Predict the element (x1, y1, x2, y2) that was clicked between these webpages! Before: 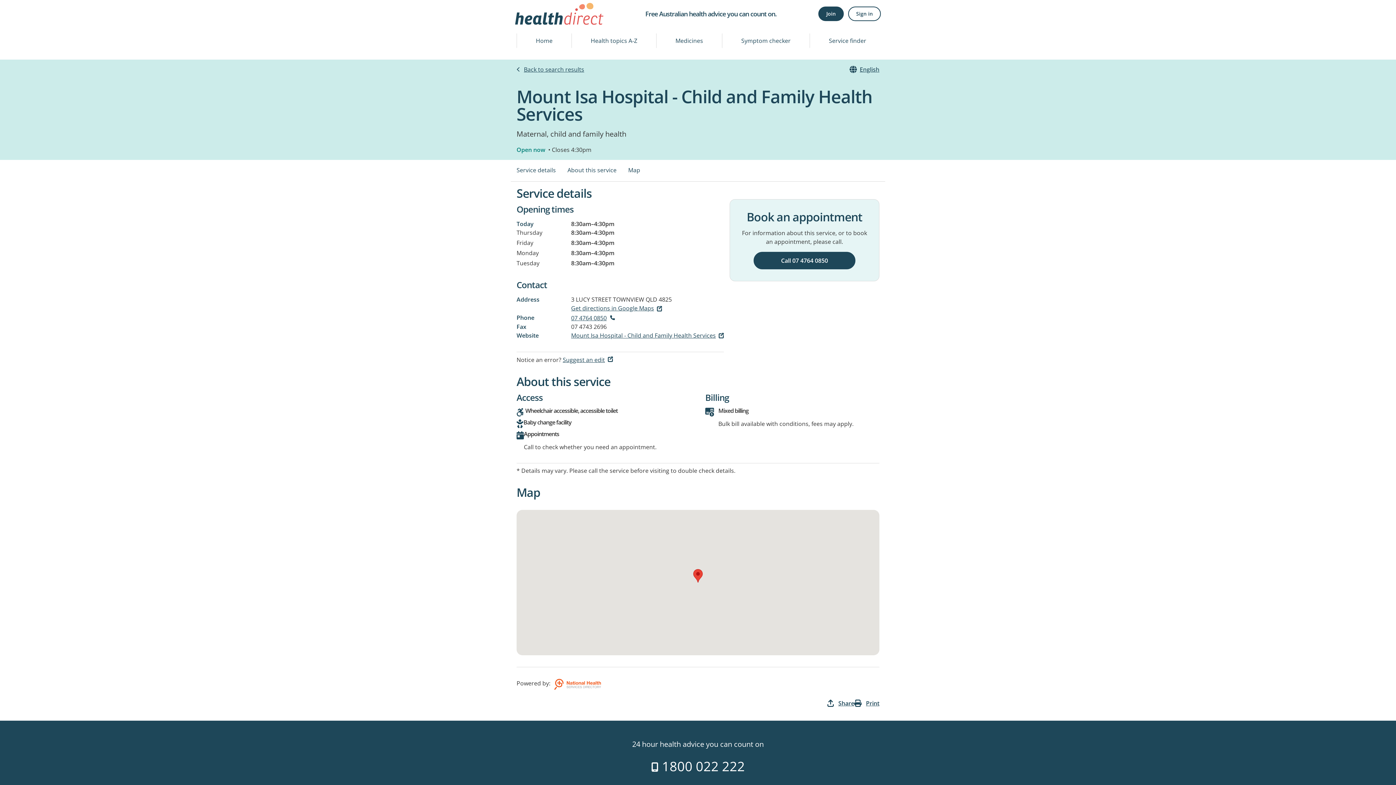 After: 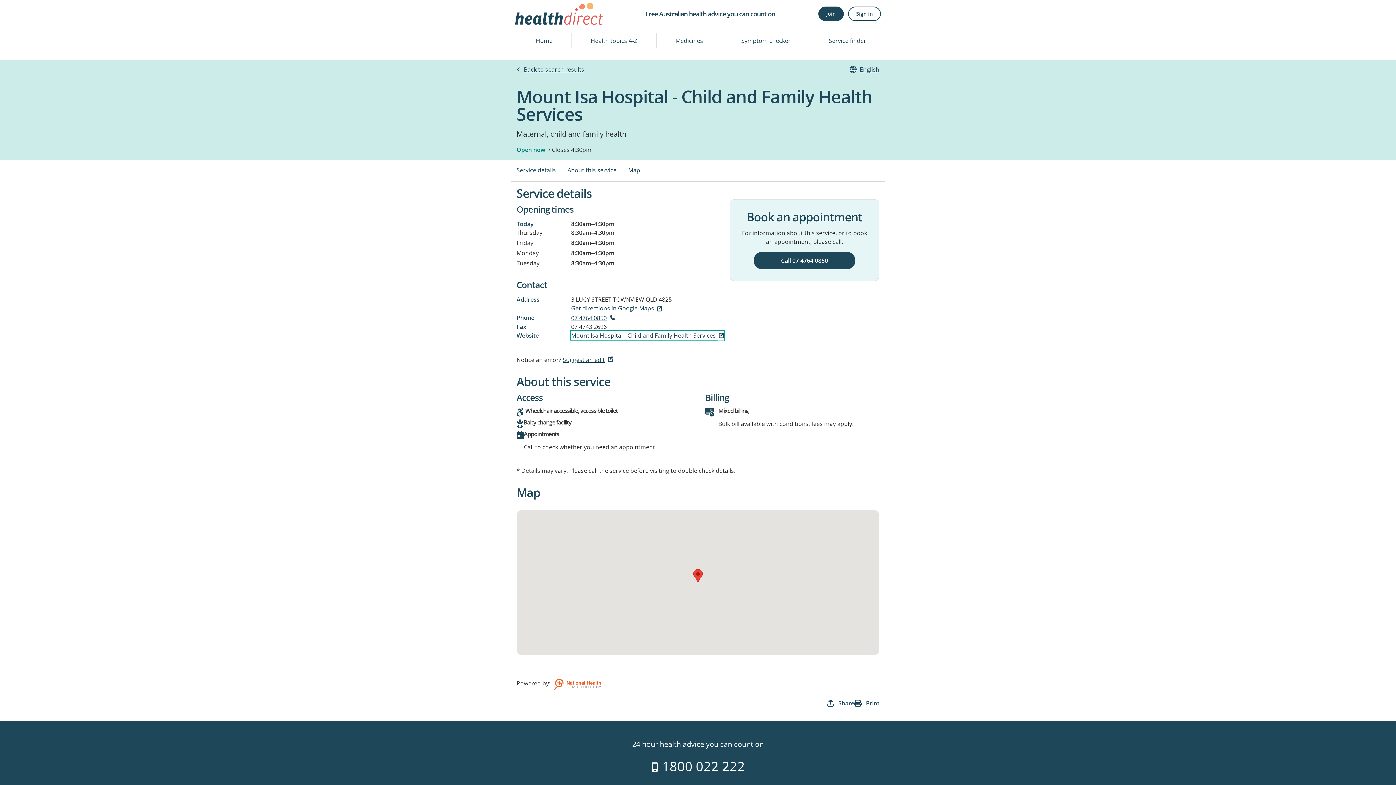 Action: label: Mount Isa Hospital - Child and Family Health Services bbox: (571, 331, 724, 339)